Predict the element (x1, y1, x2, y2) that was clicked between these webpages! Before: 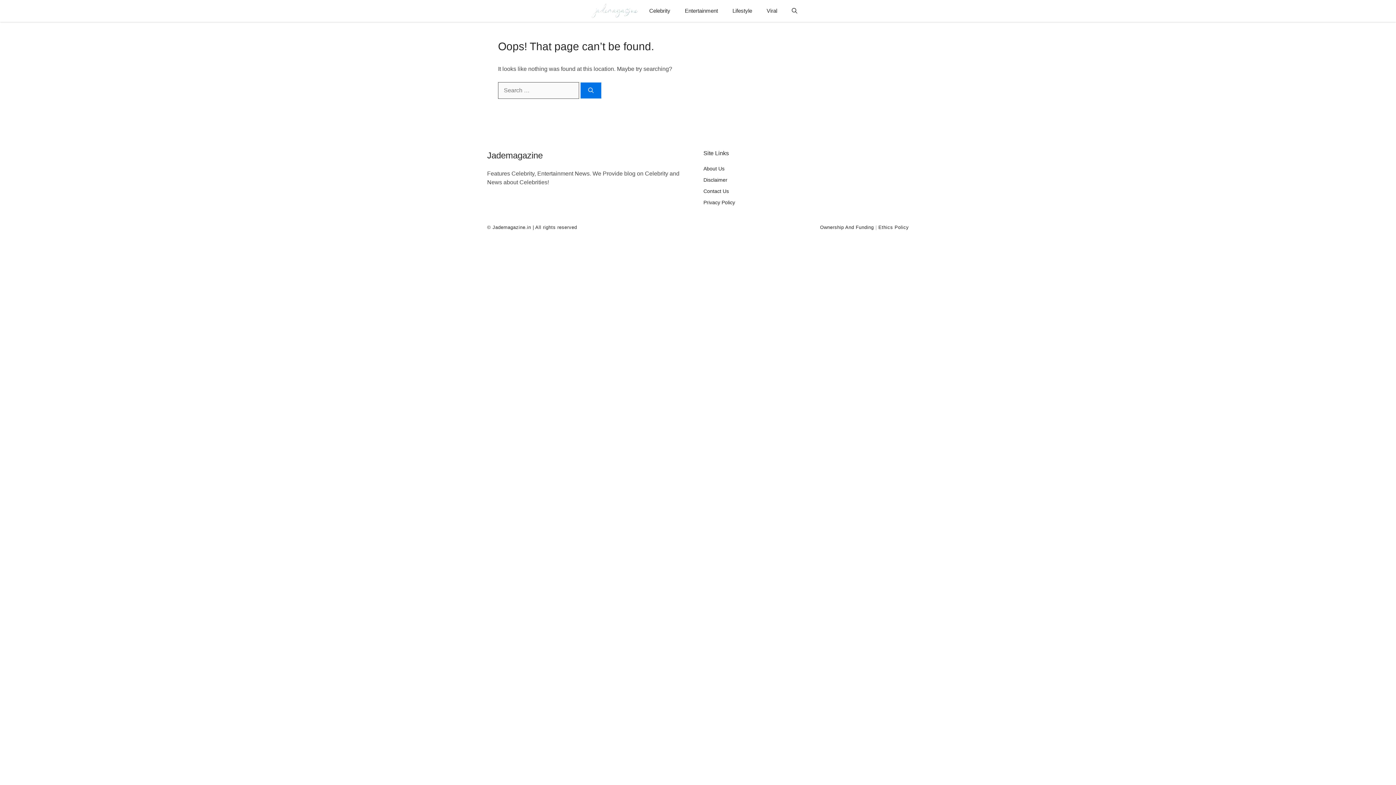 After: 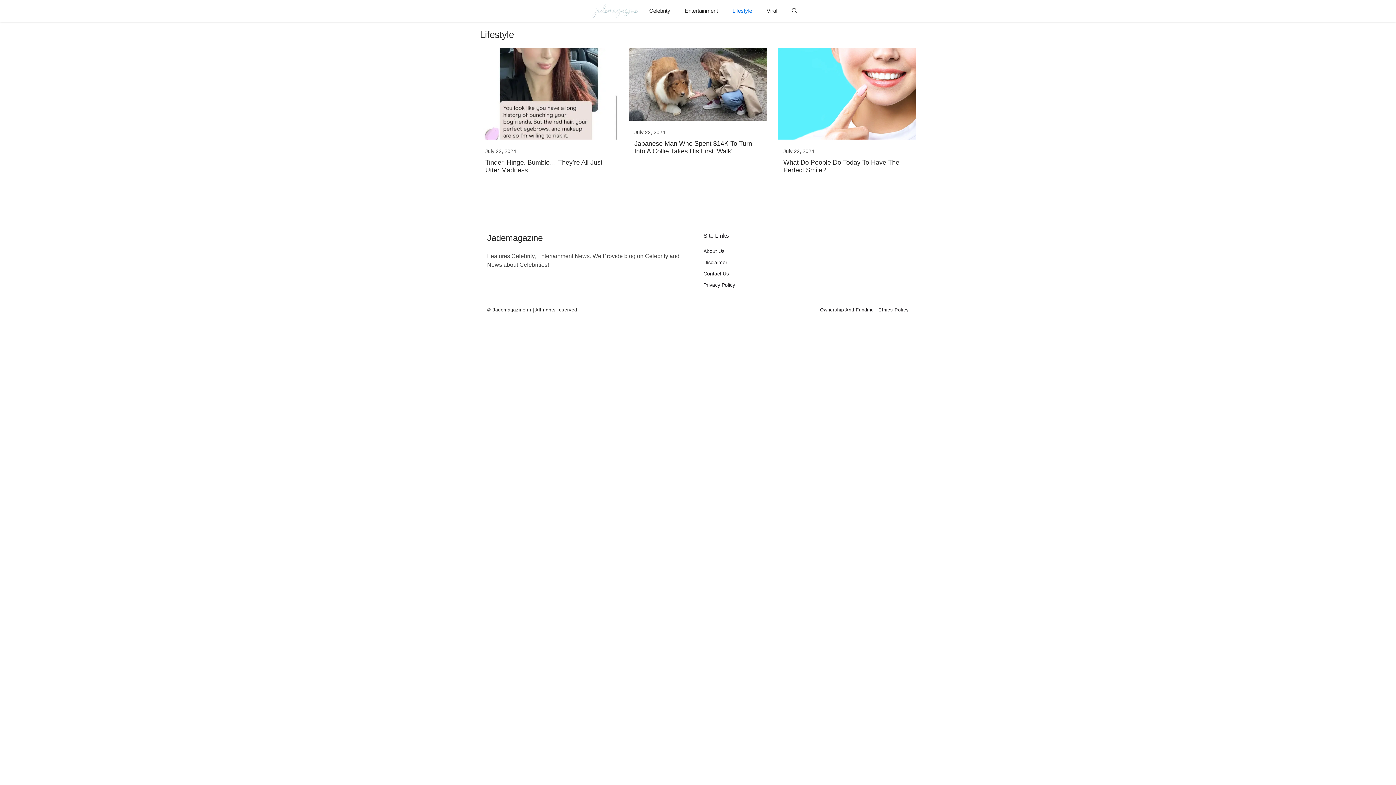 Action: bbox: (725, 0, 759, 21) label: Lifestyle